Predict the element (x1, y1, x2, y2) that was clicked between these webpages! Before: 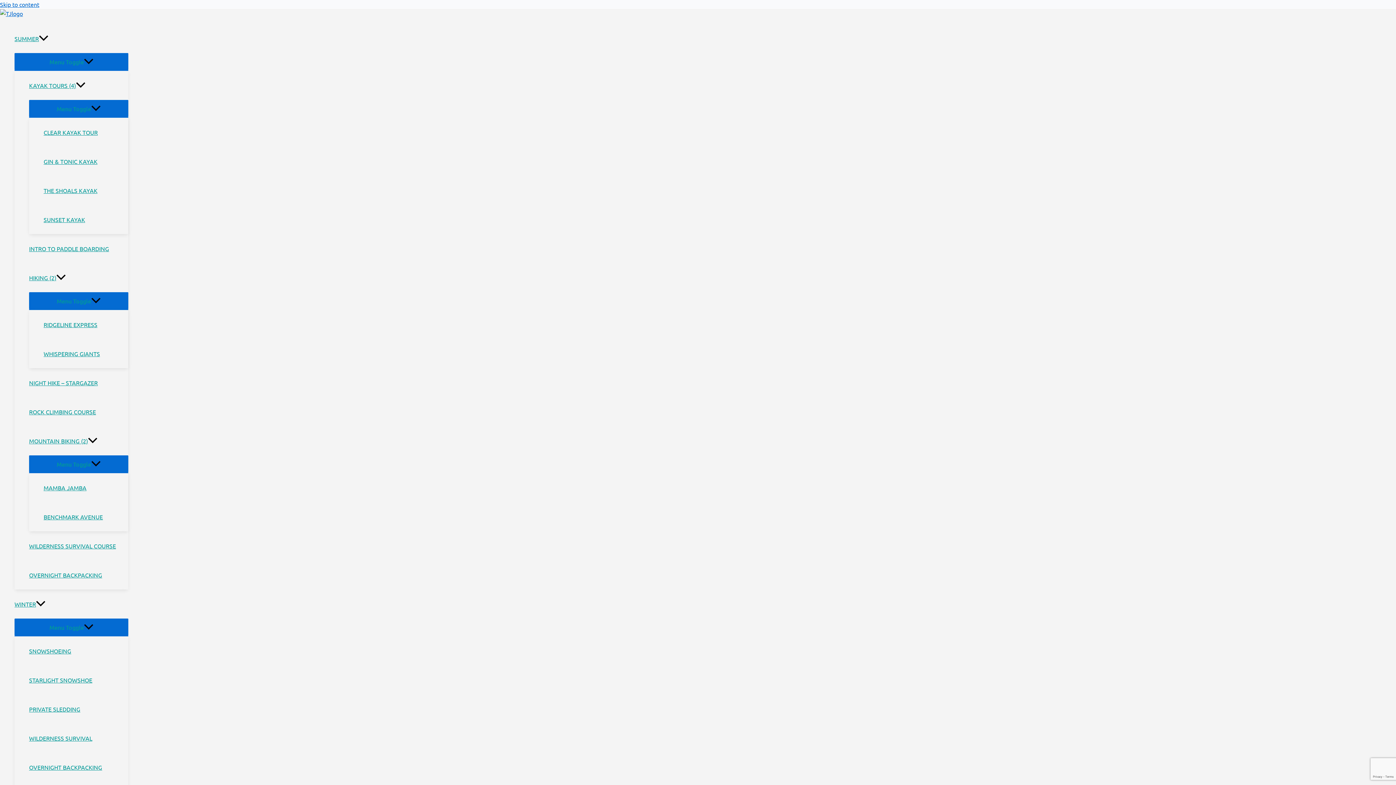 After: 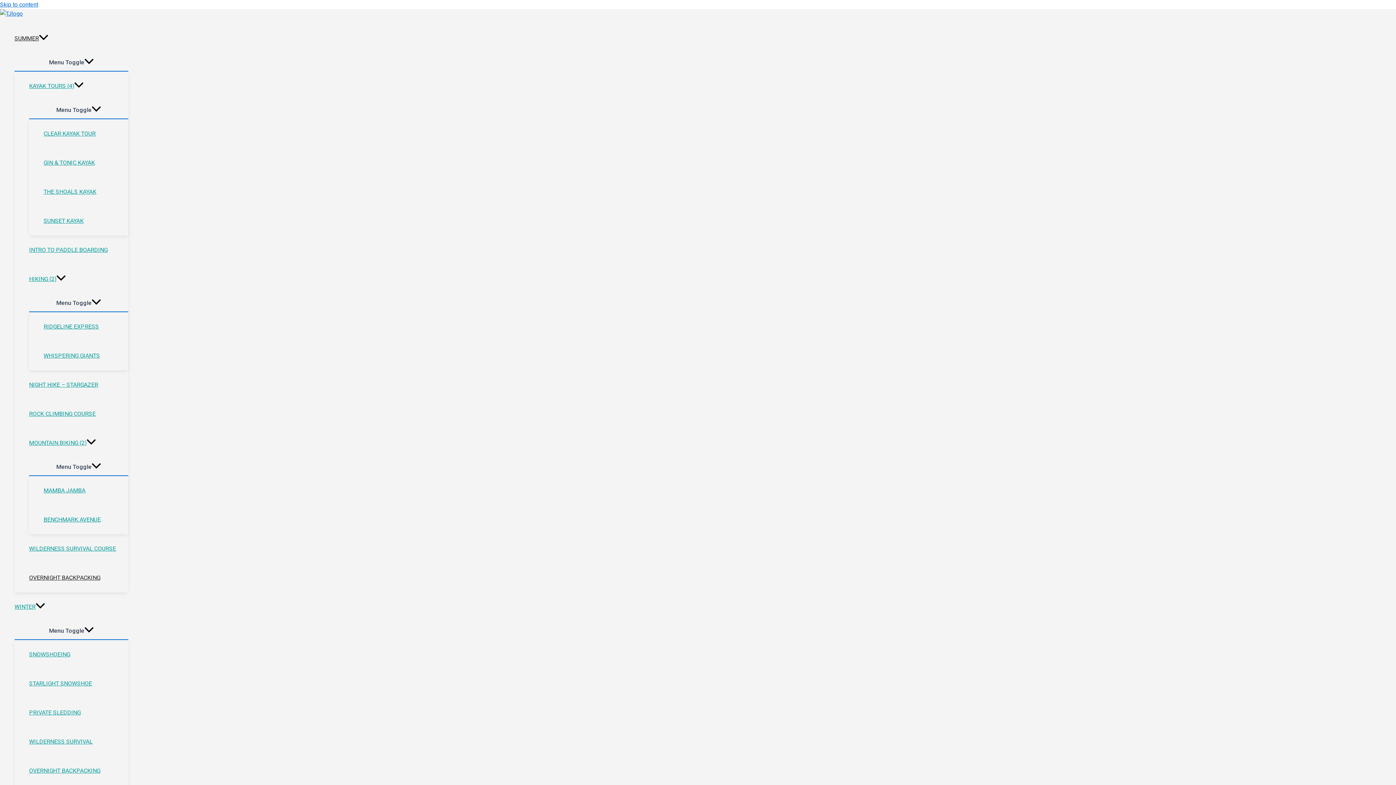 Action: label: OVERNIGHT BACKPACKING bbox: (29, 560, 128, 589)